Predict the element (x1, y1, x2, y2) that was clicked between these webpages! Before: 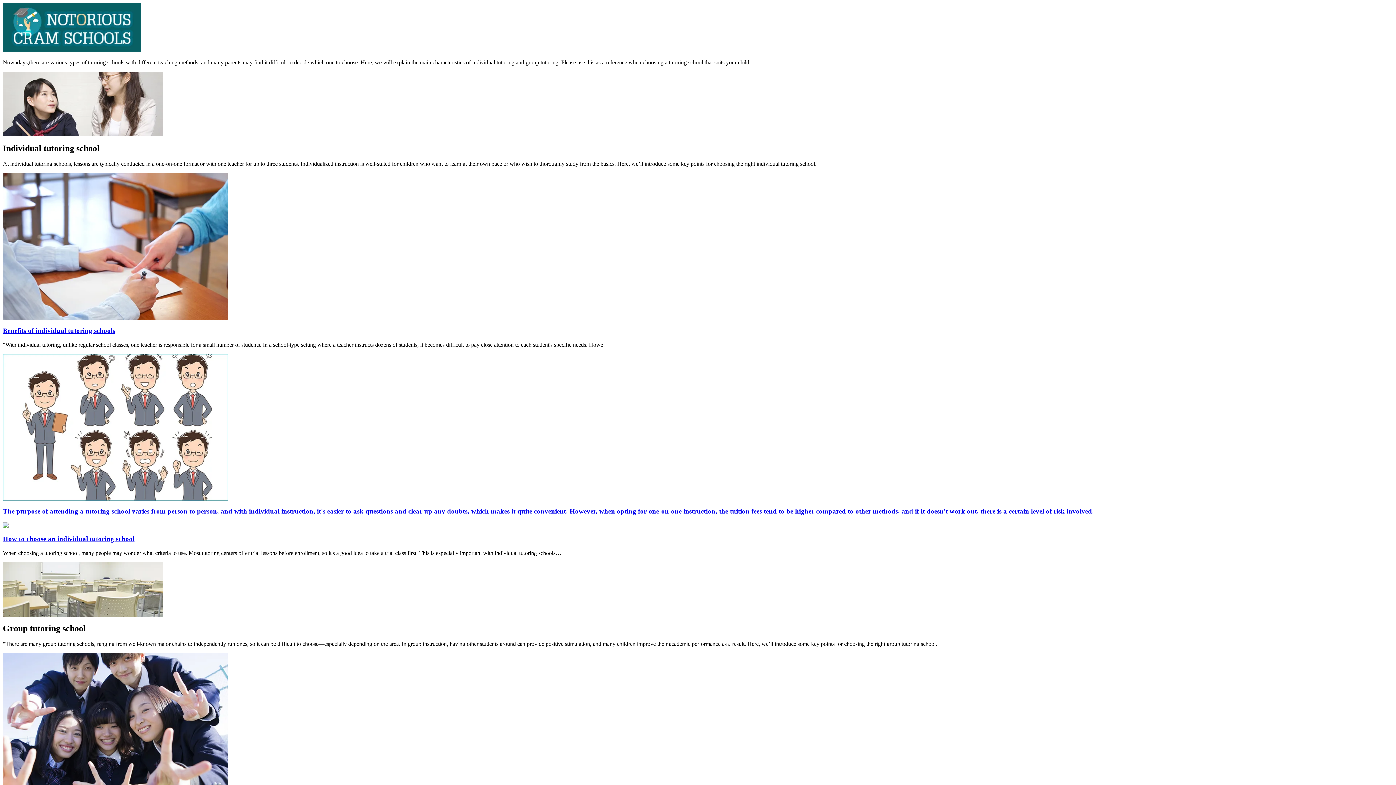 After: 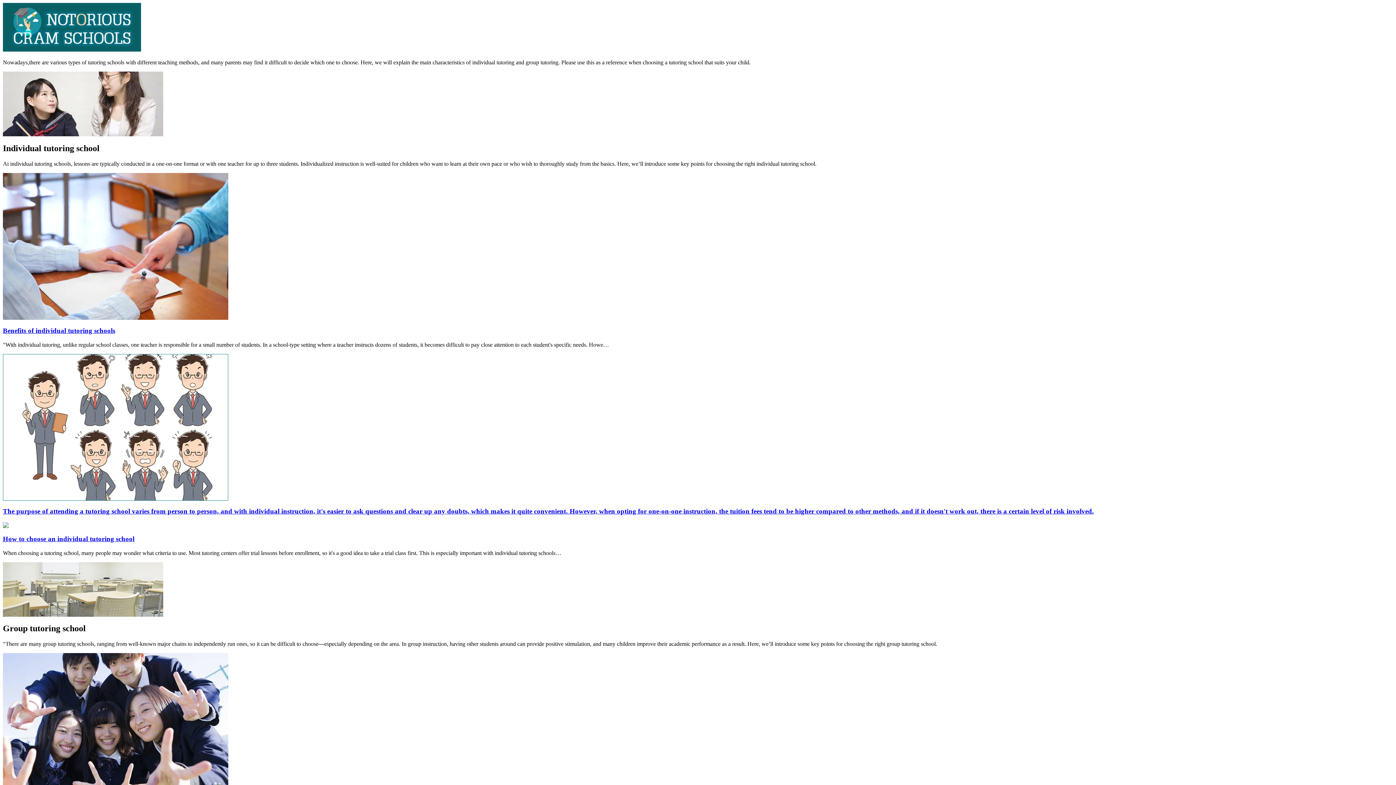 Action: bbox: (2, 611, 163, 618)